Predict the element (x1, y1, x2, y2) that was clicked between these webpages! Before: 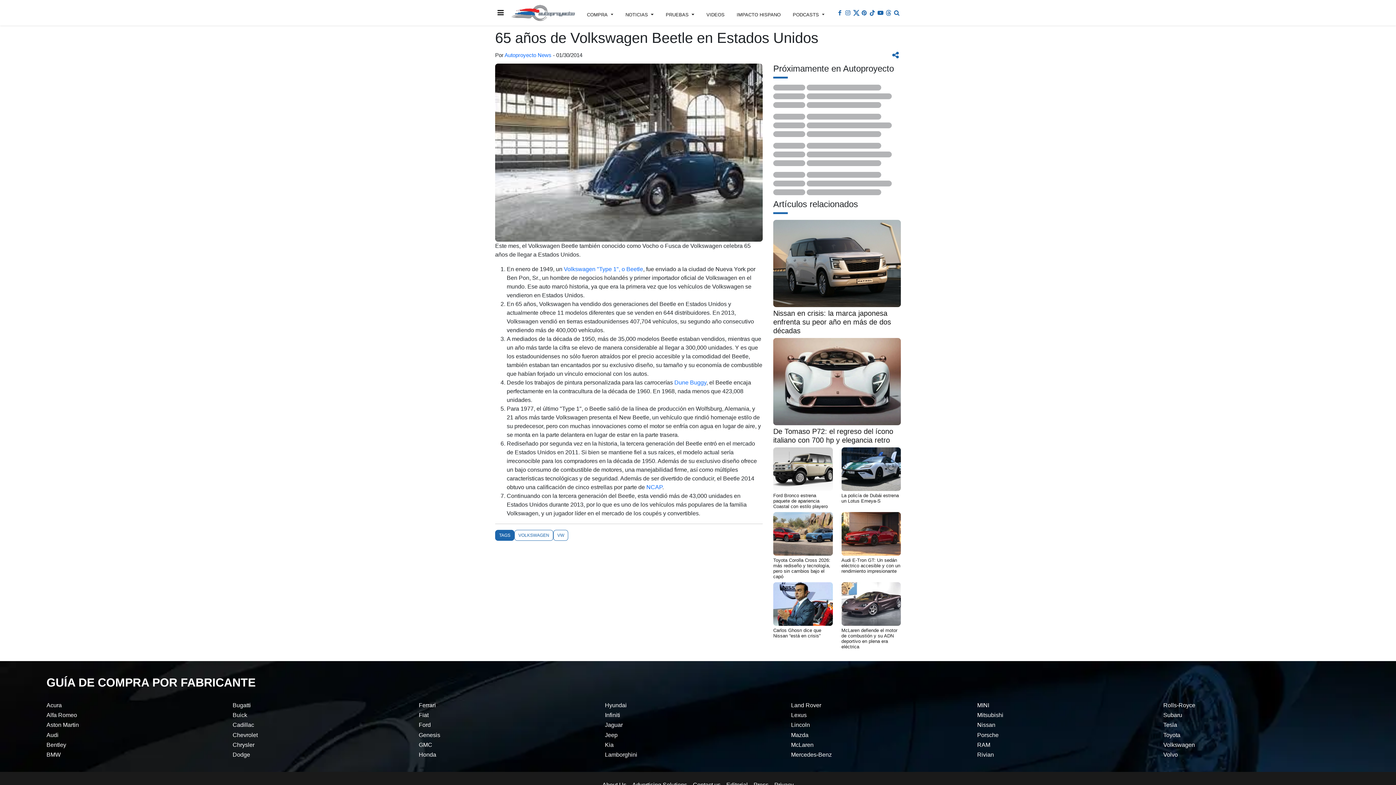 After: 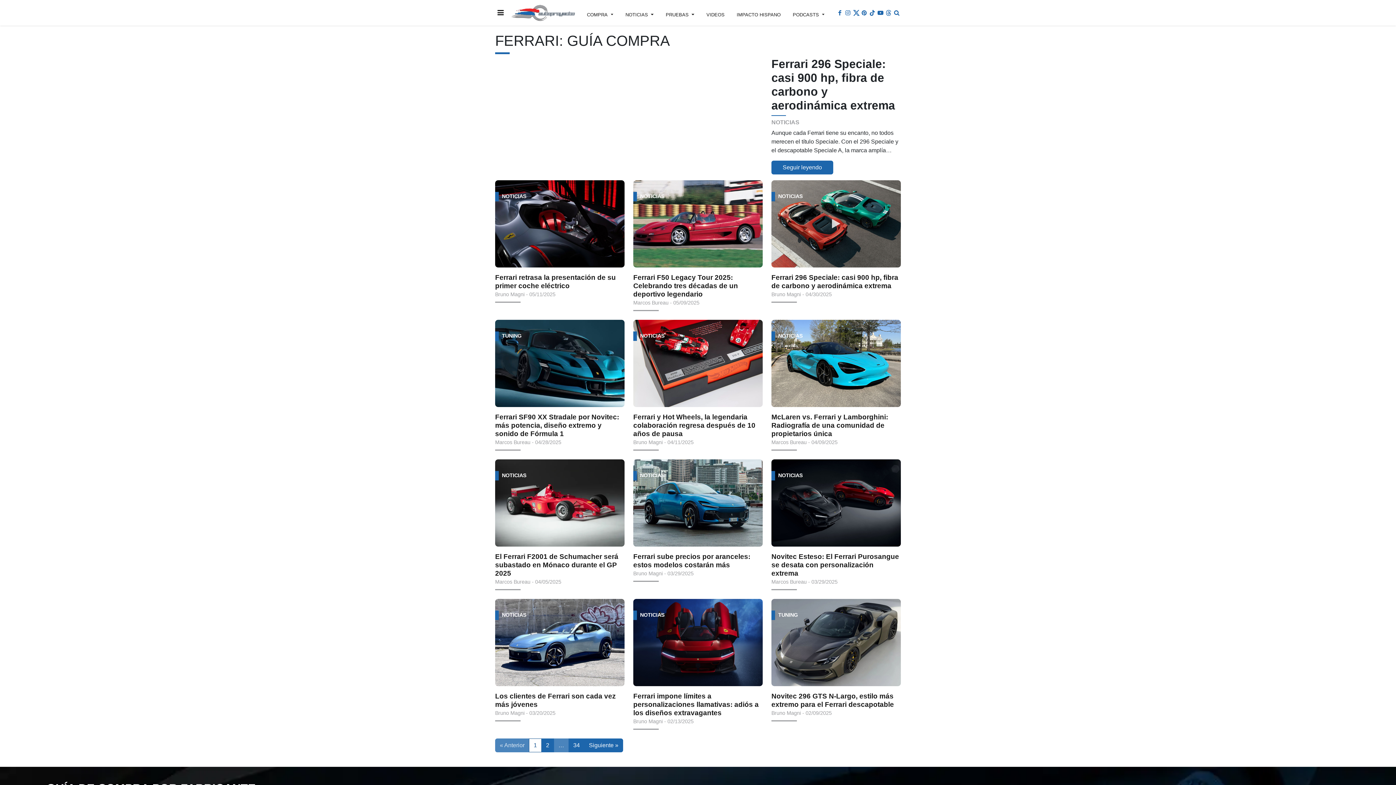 Action: label: Ferrari bbox: (418, 702, 436, 708)